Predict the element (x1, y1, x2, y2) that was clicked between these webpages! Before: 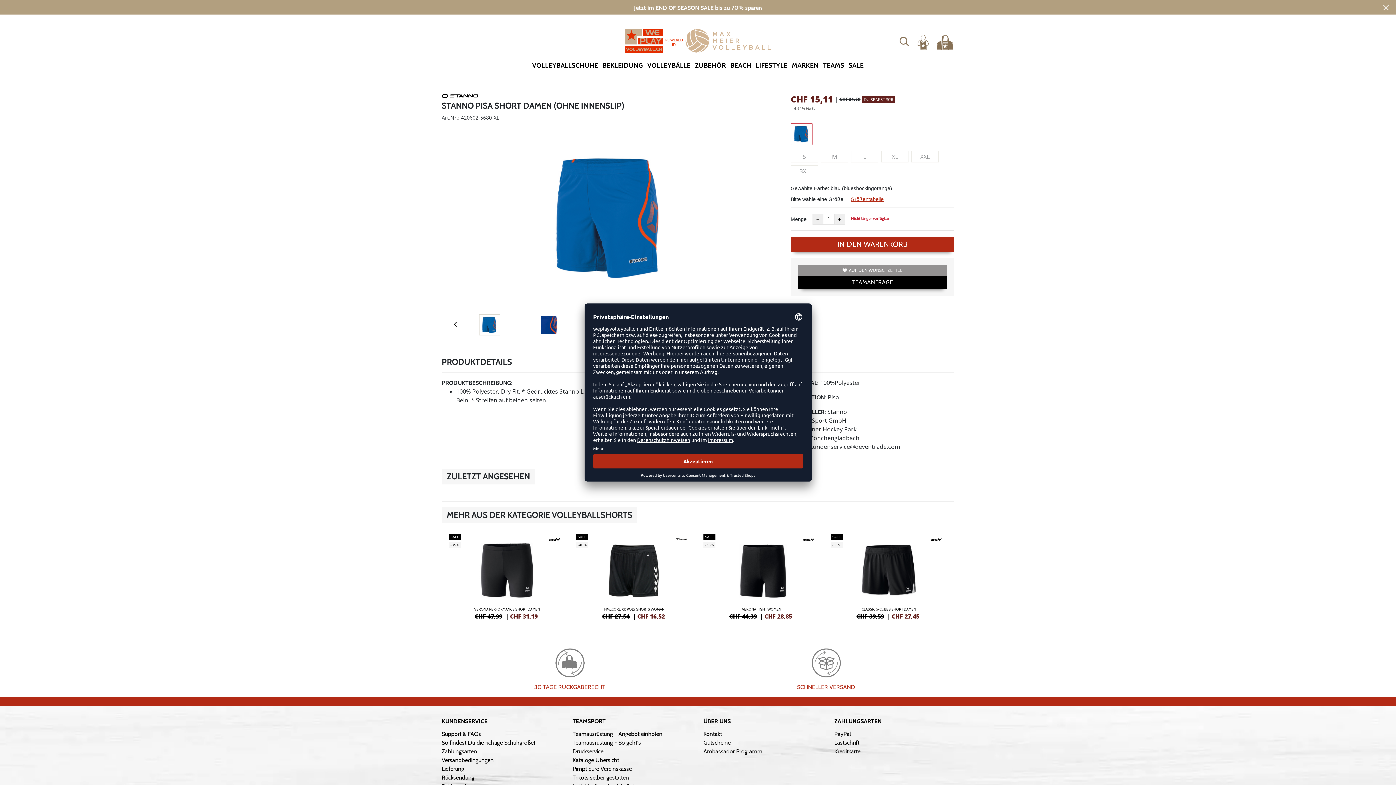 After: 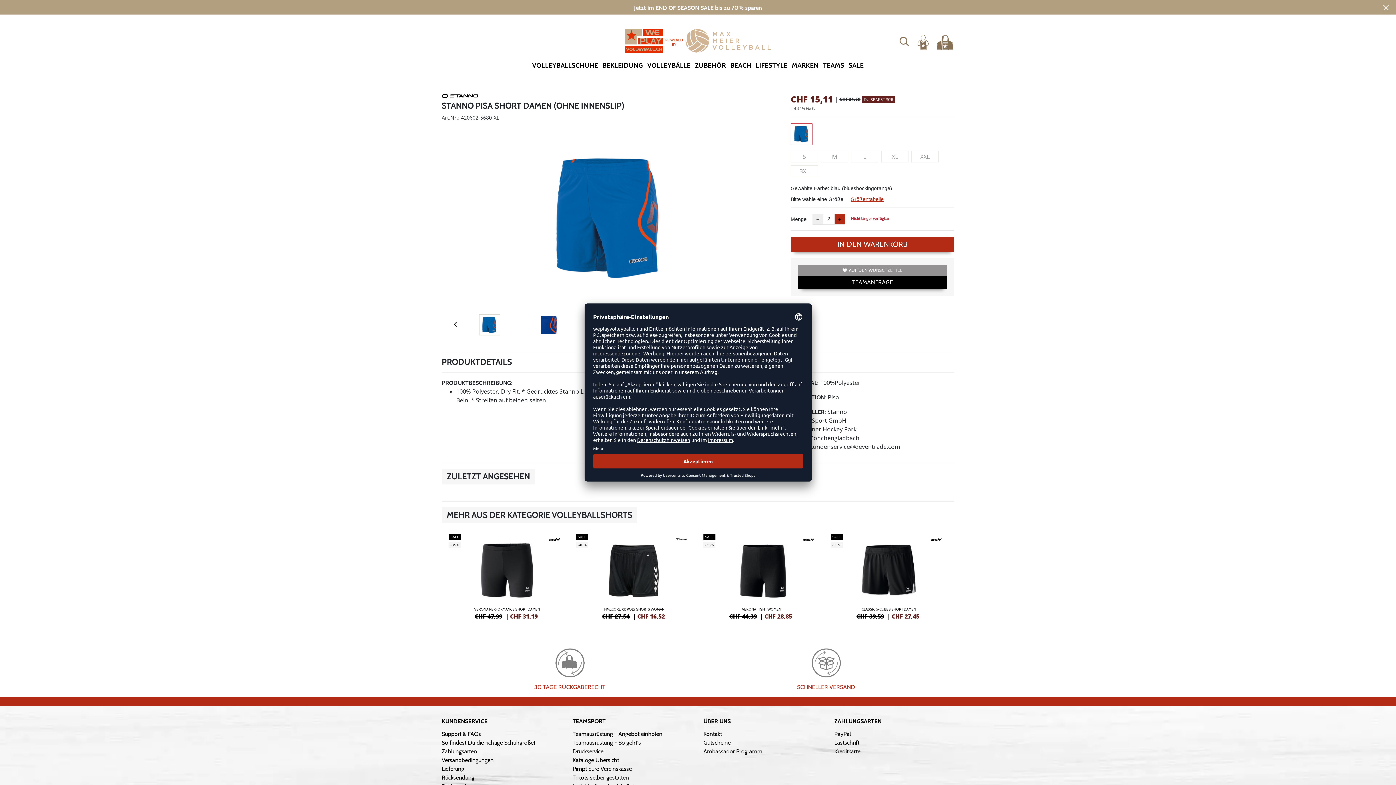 Action: bbox: (834, 213, 845, 224)